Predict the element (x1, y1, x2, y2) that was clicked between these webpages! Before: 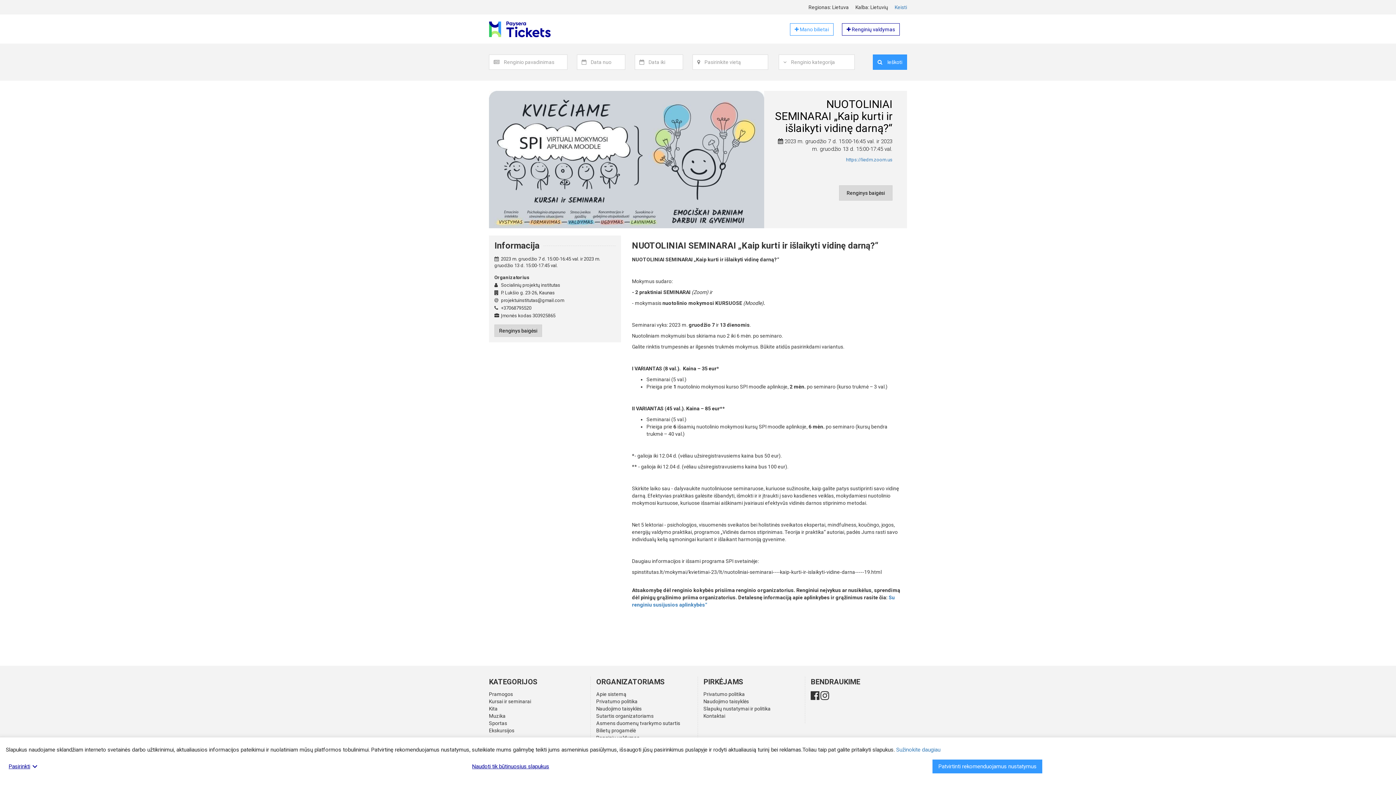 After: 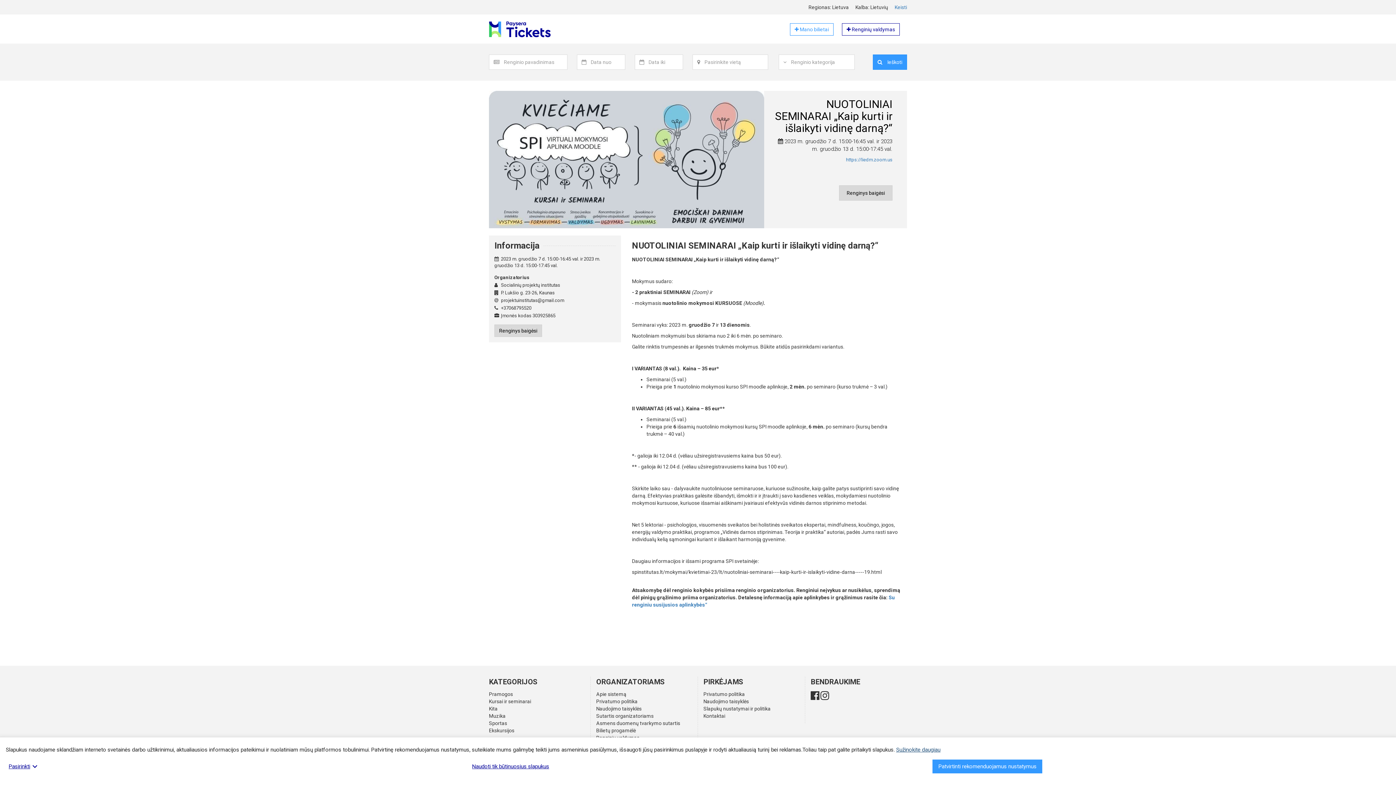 Action: label: Sužinokite daugiau bbox: (896, 746, 940, 753)